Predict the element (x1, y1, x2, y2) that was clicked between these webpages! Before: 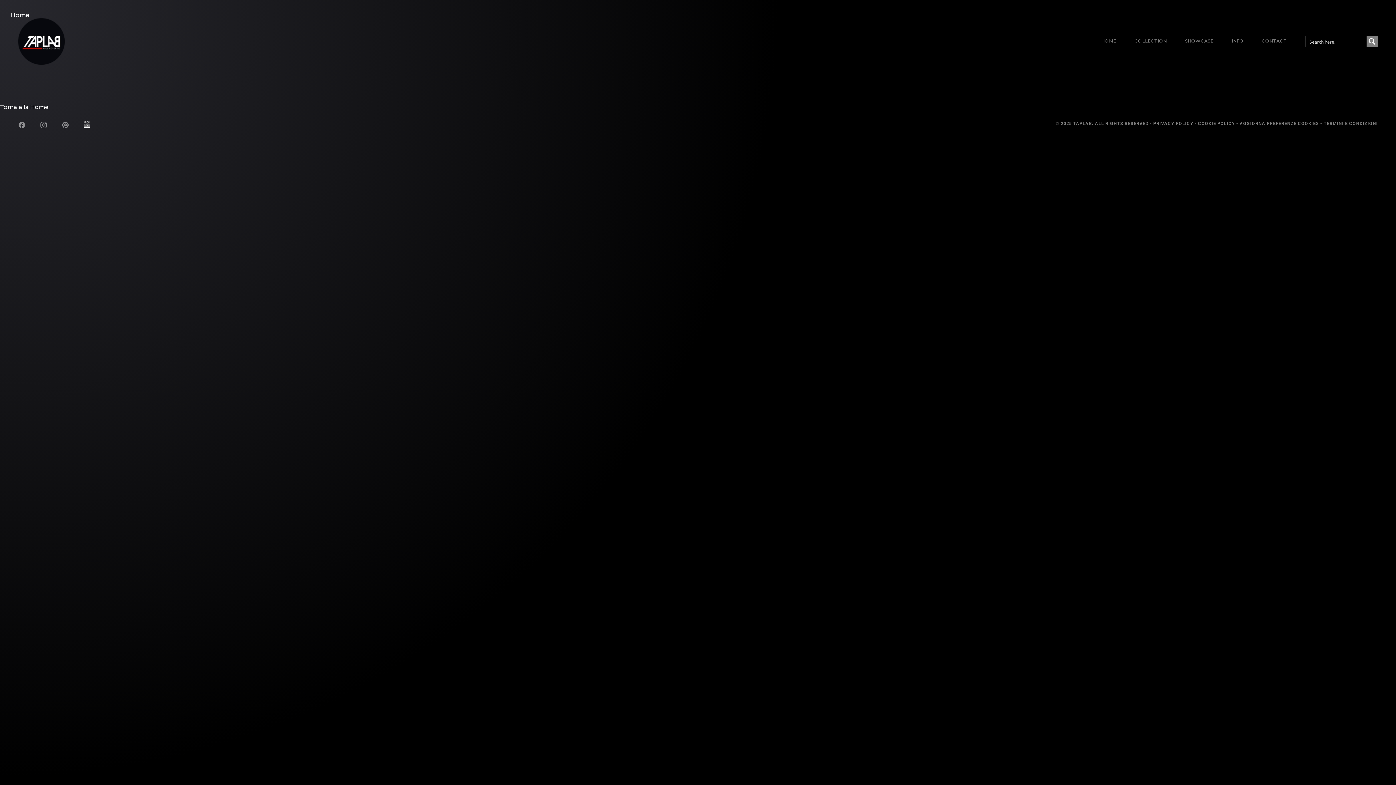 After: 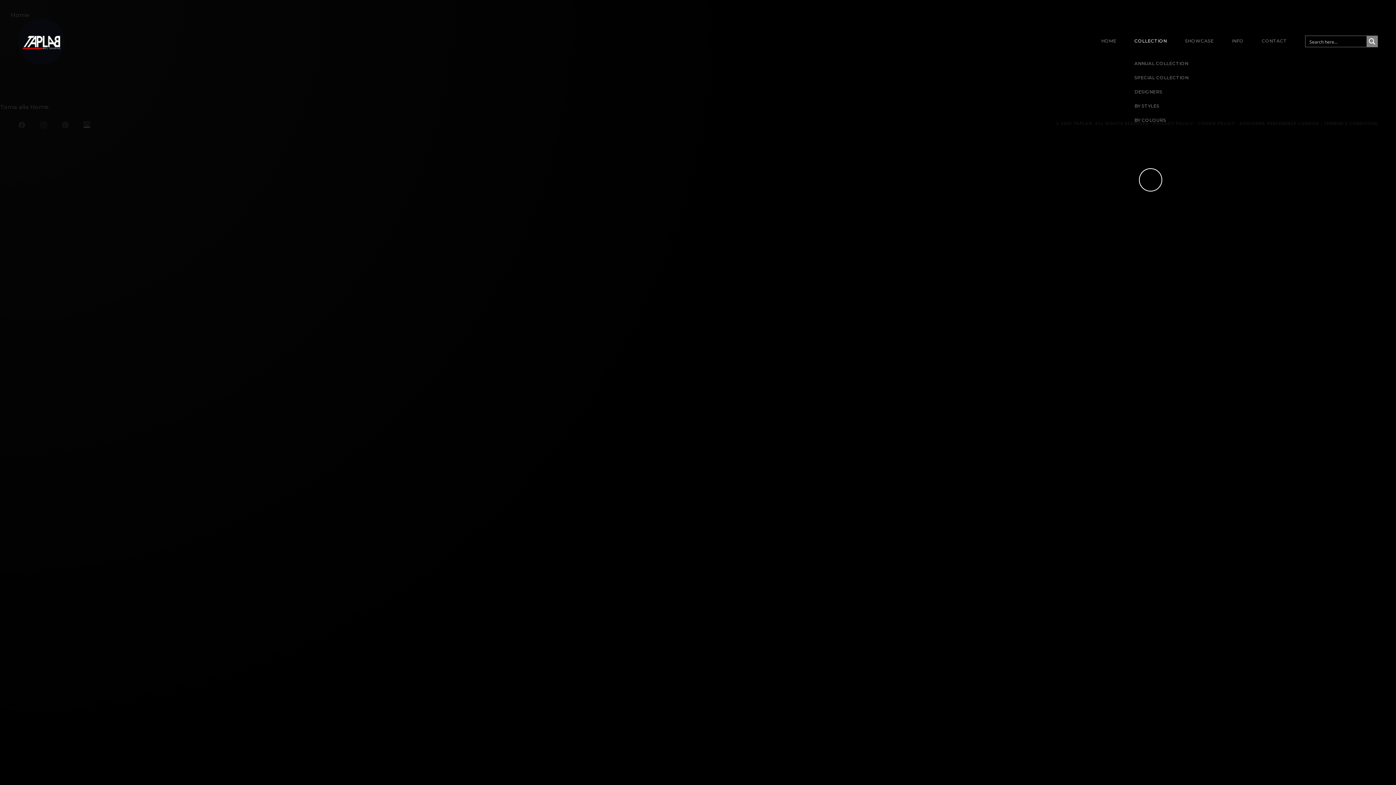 Action: label: COLLECTION bbox: (1134, 35, 1167, 46)